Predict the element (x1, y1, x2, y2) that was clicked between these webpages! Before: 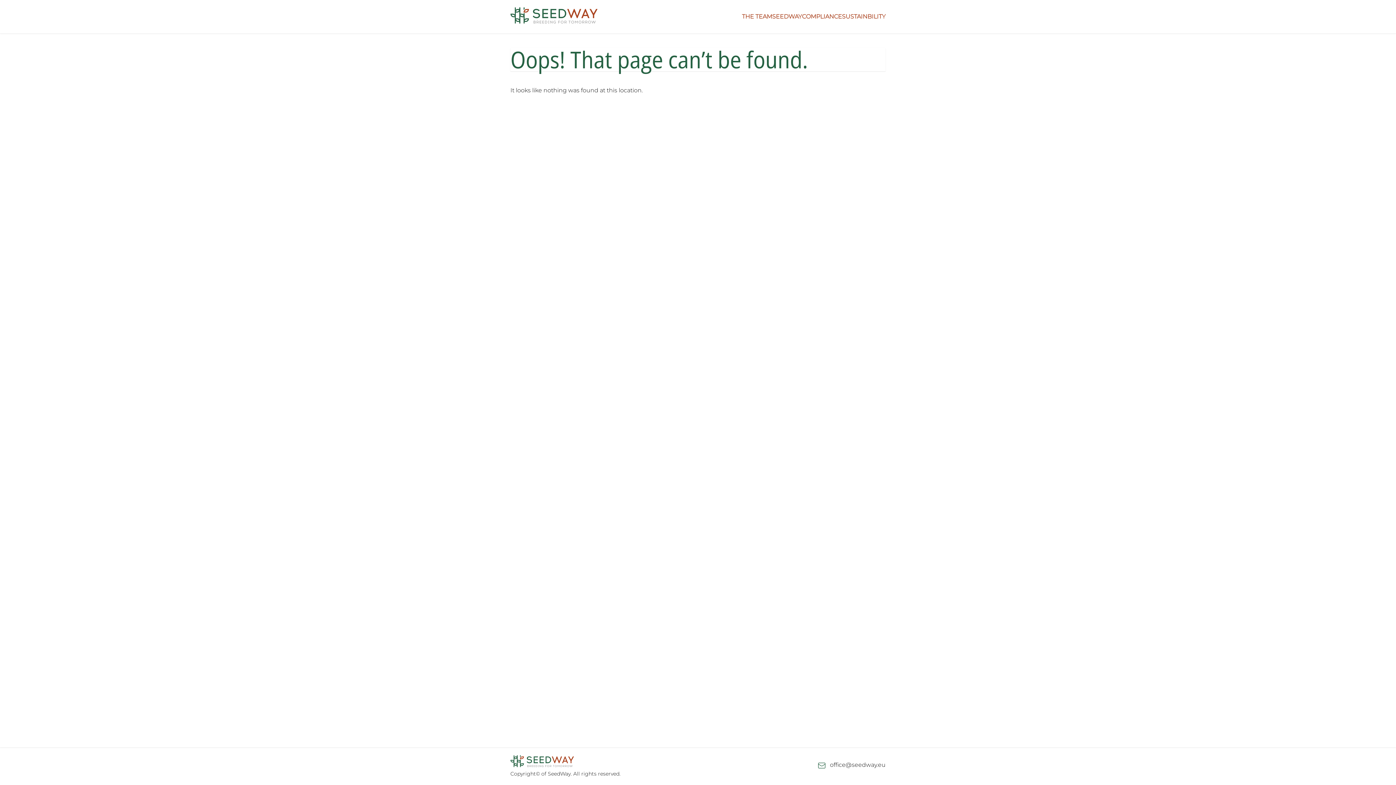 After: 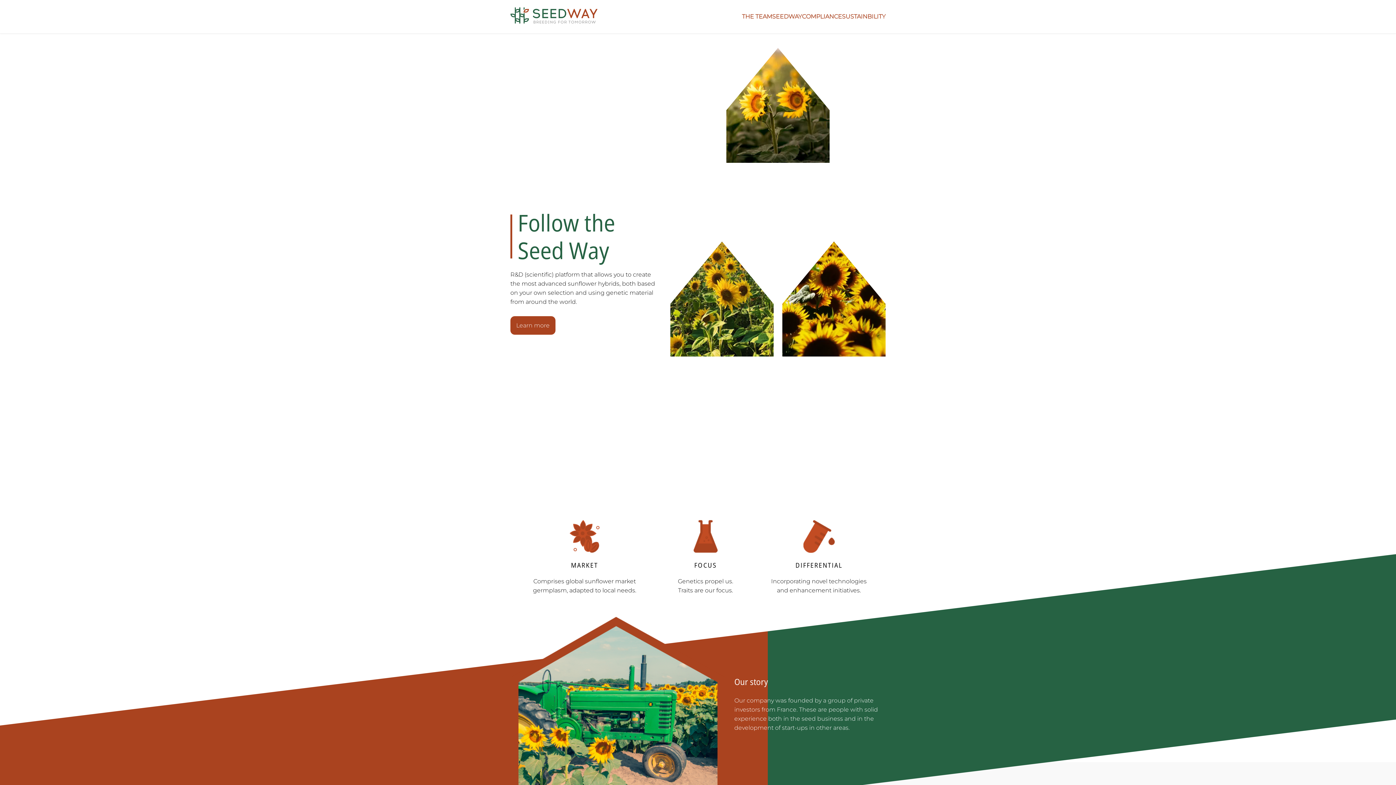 Action: bbox: (510, 7, 597, 26)